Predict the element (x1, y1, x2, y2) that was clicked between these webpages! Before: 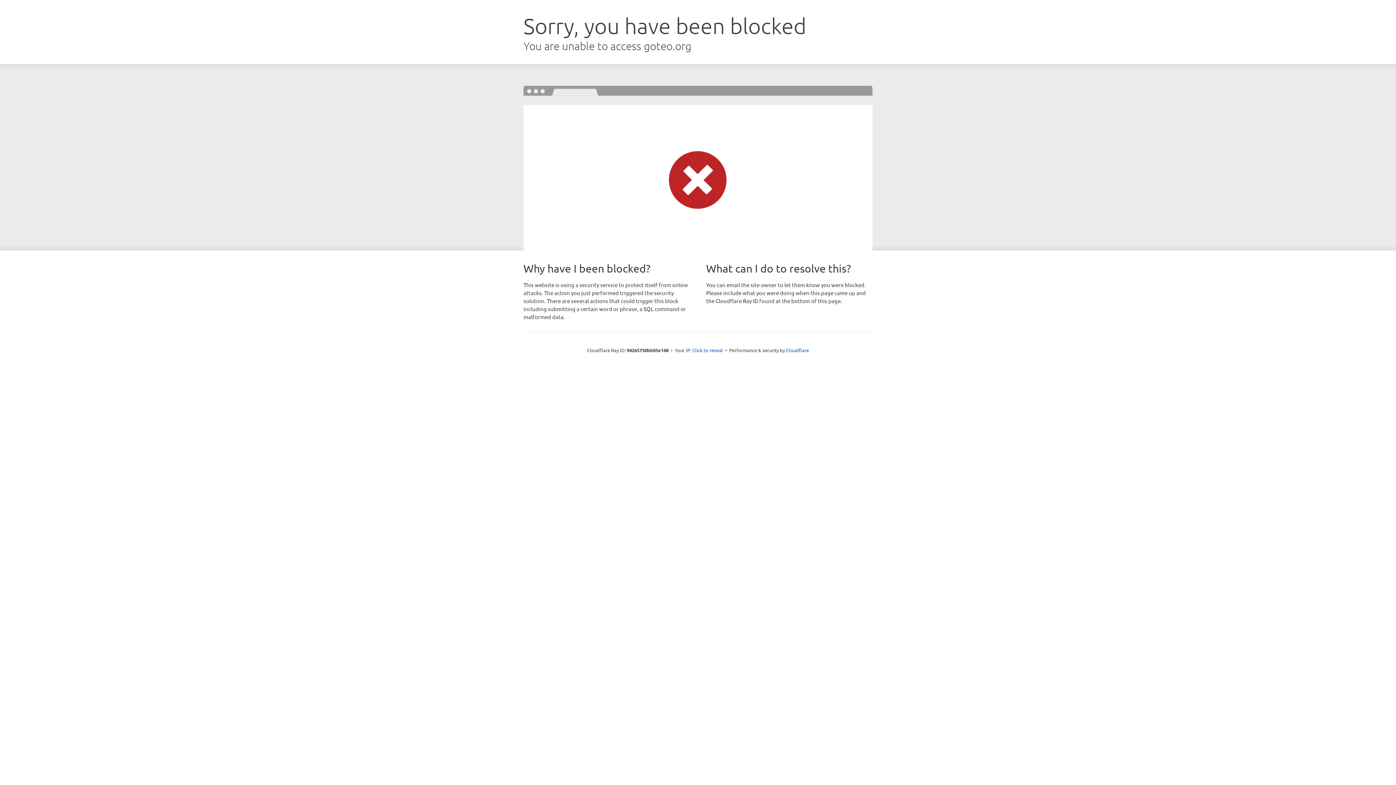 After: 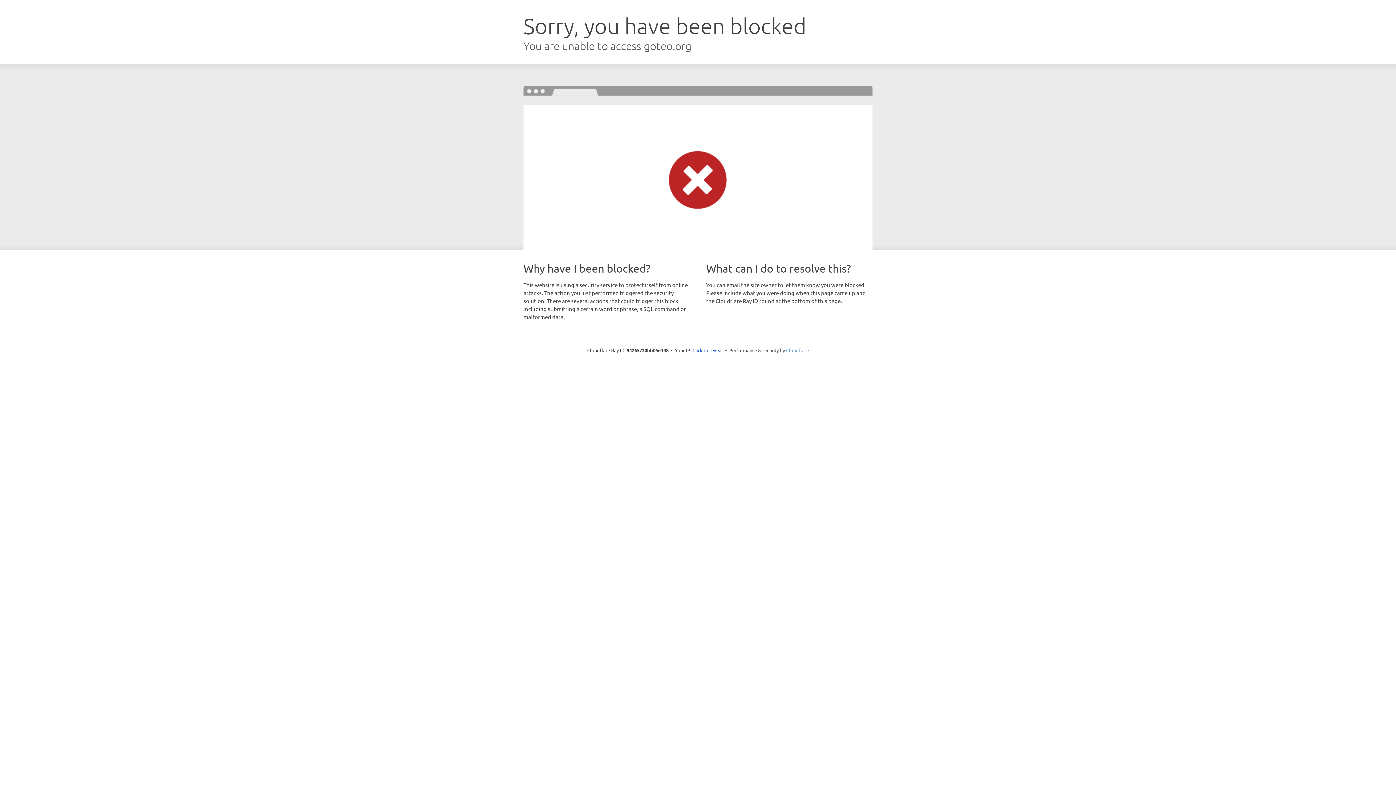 Action: bbox: (786, 347, 809, 353) label: Cloudflare